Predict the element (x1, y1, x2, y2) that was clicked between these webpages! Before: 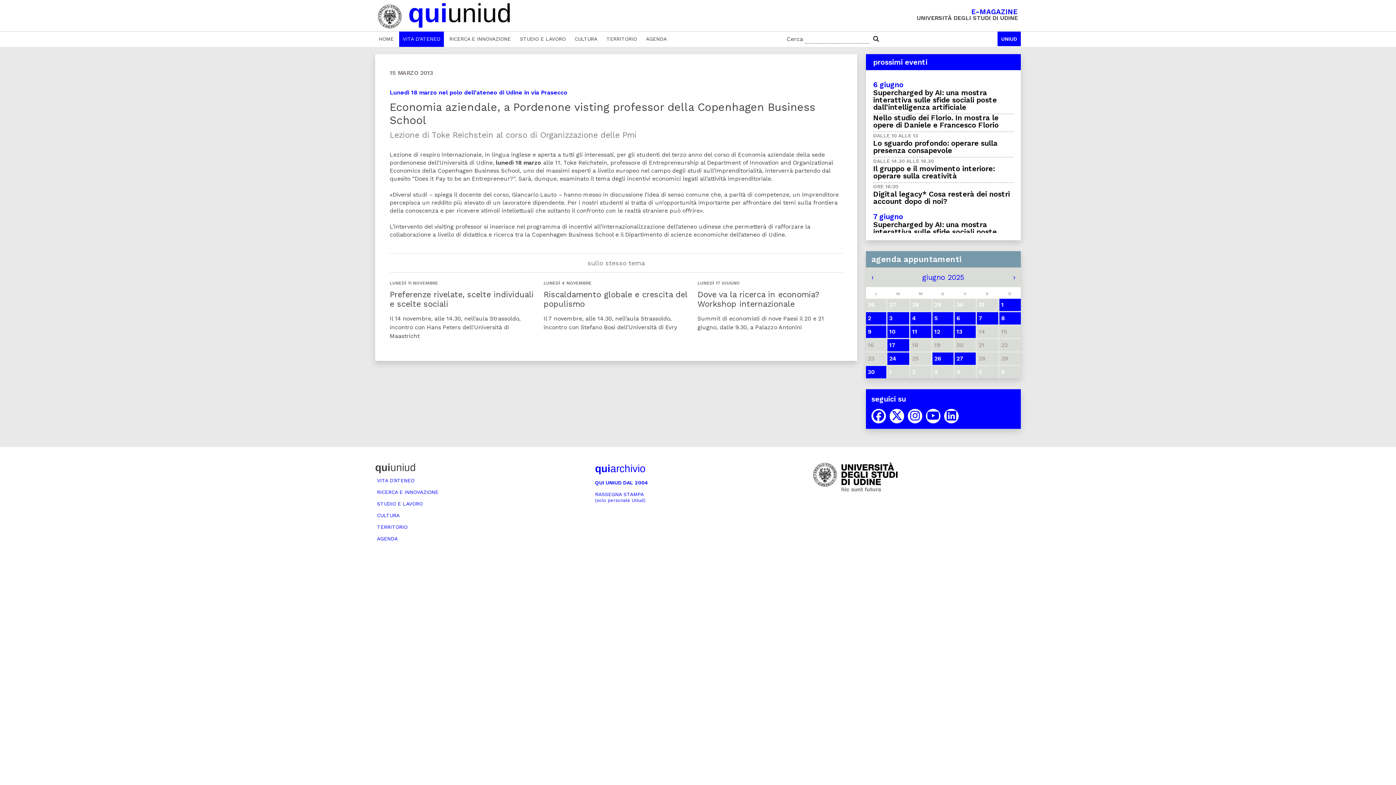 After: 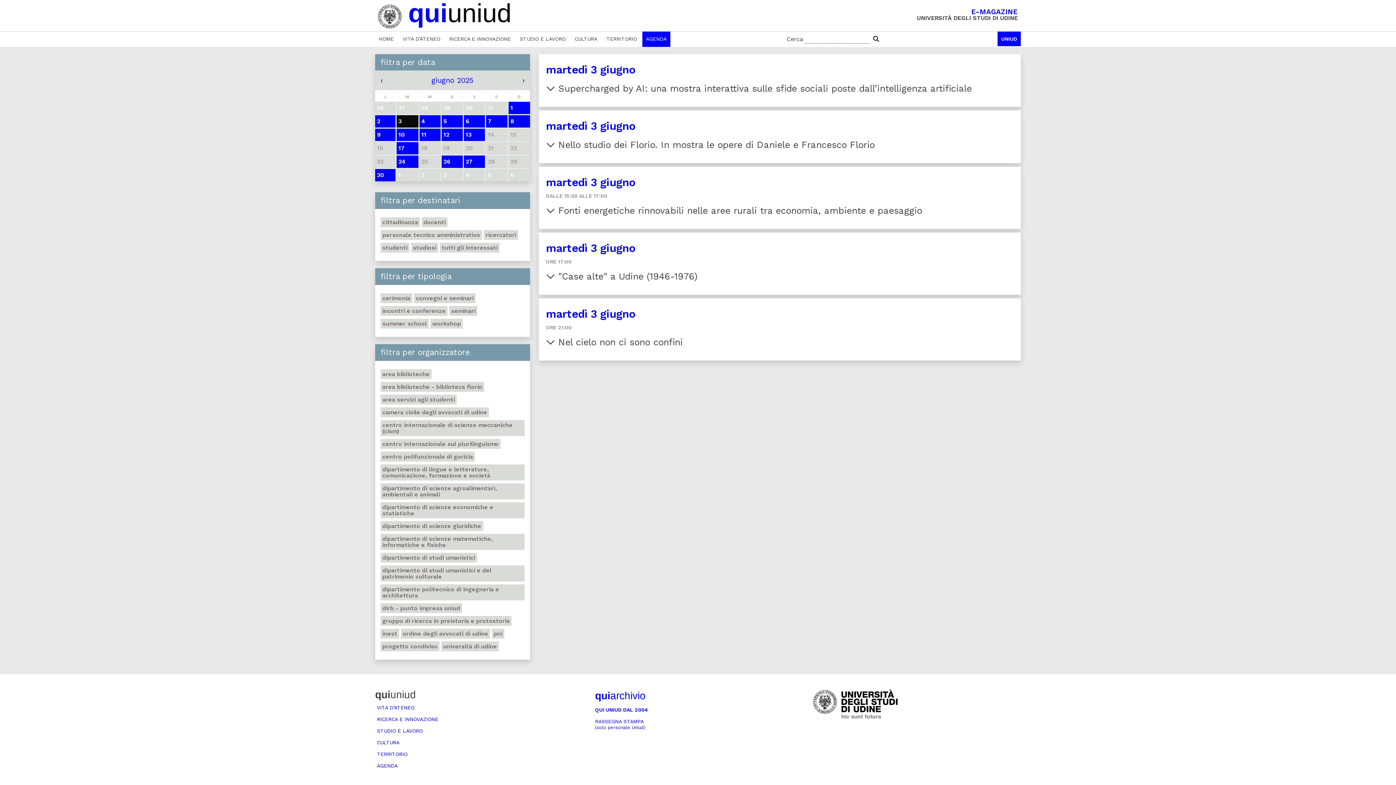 Action: label: 3 bbox: (887, 312, 909, 324)